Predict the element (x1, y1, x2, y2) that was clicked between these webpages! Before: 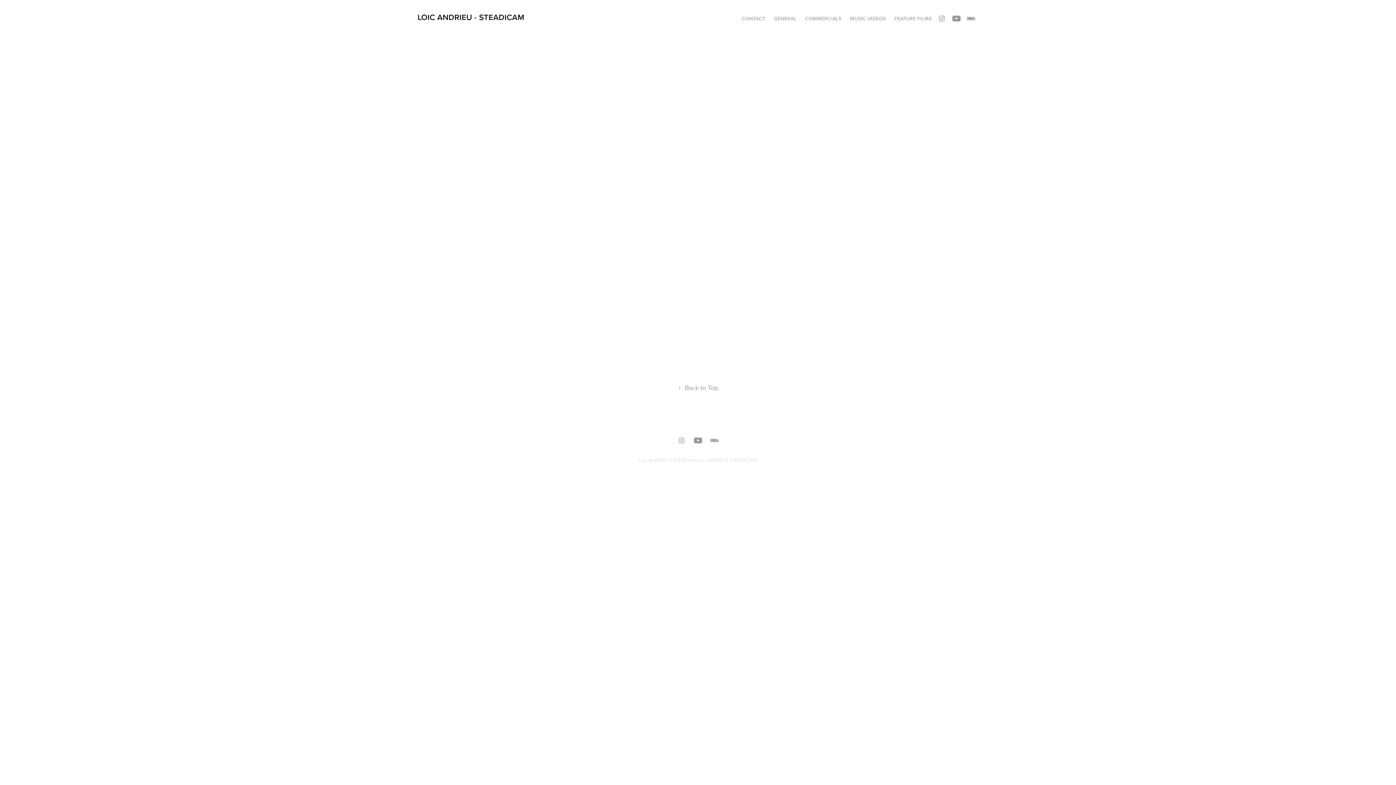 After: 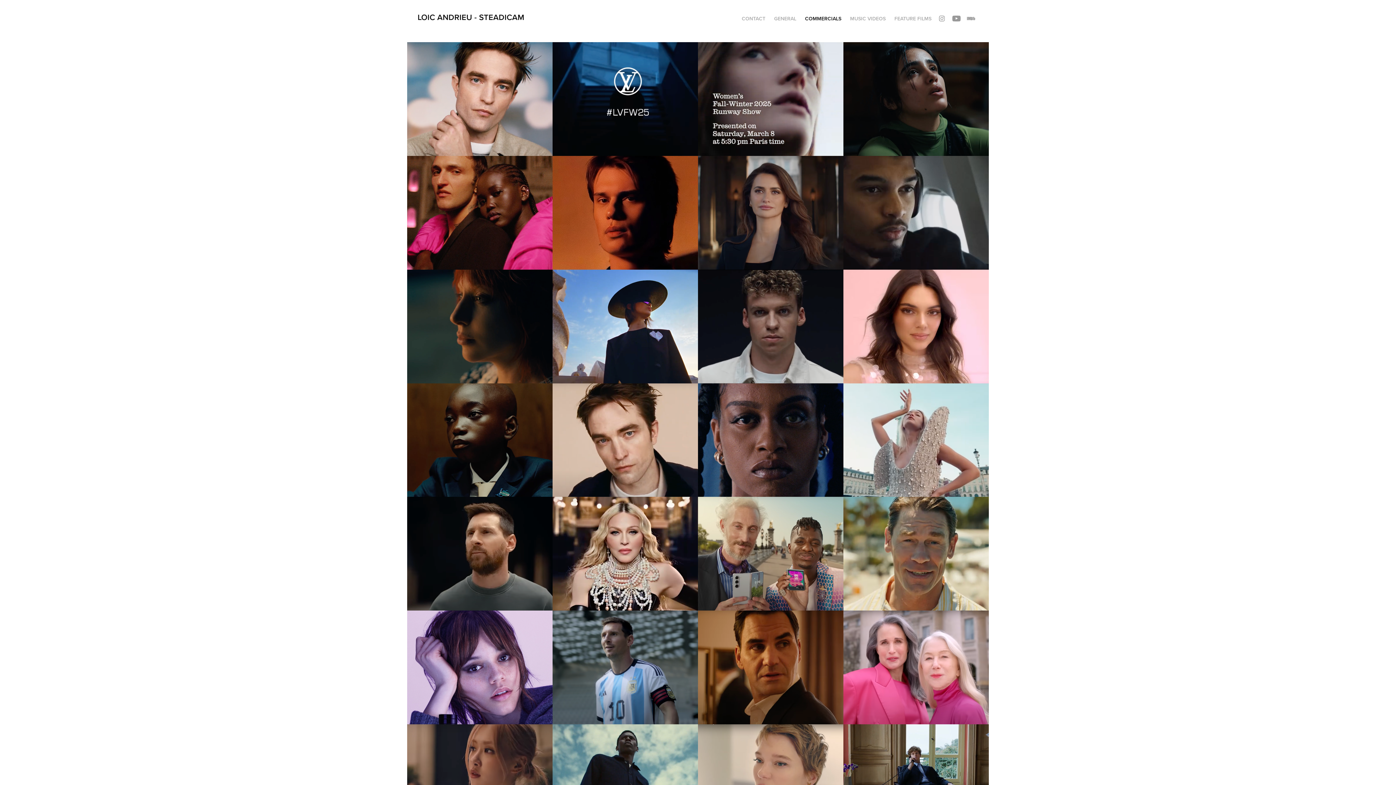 Action: bbox: (805, 14, 841, 22) label: COMMERCIALS